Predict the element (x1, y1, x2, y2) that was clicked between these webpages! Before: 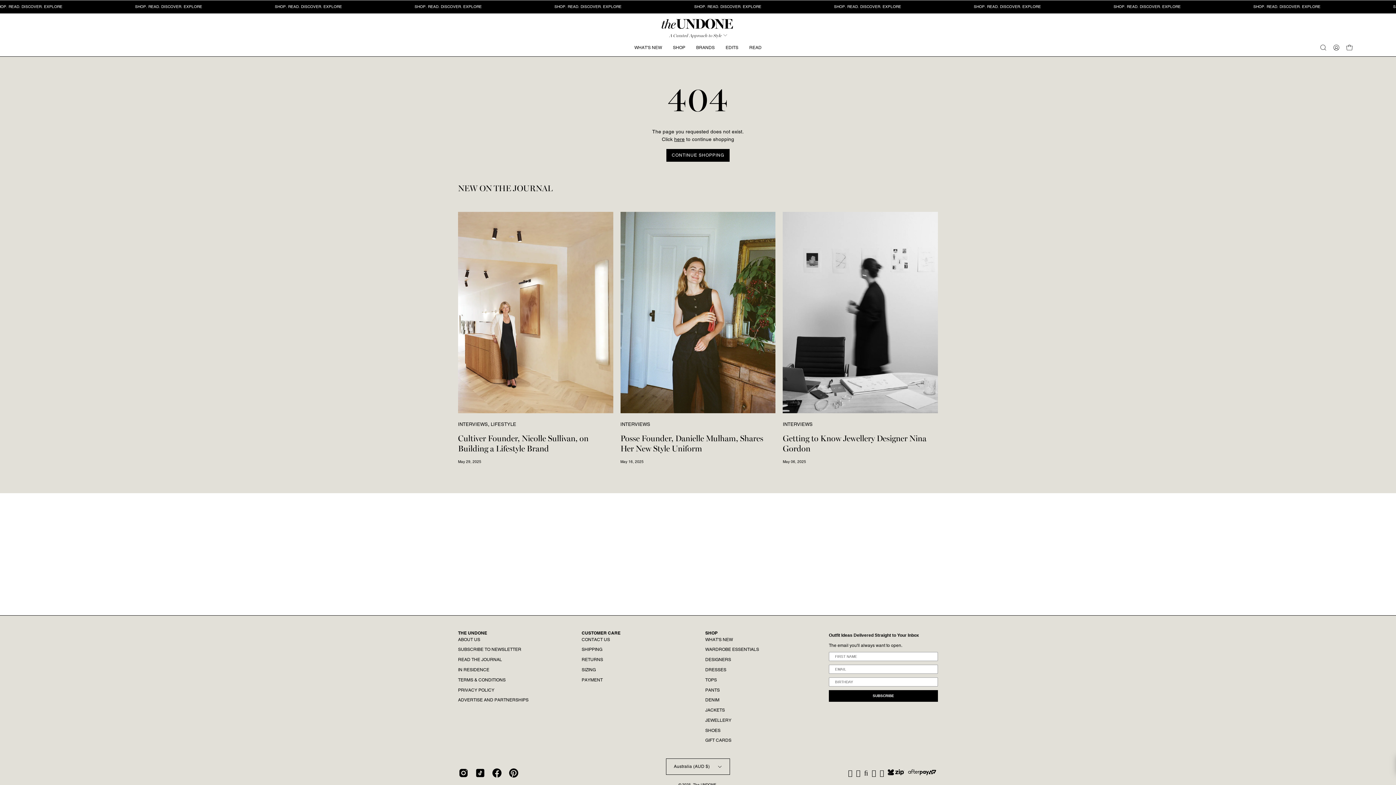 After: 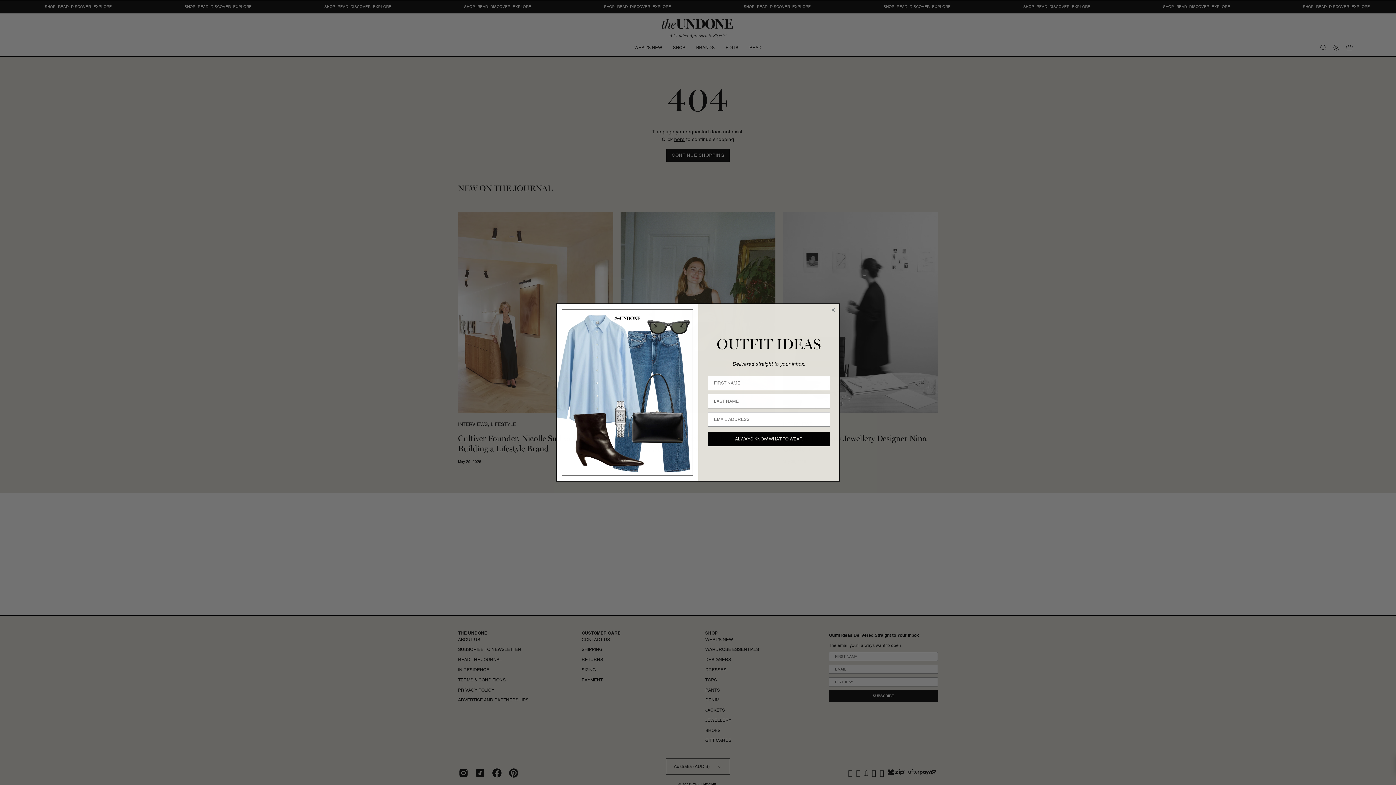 Action: bbox: (908, 769, 936, 775)